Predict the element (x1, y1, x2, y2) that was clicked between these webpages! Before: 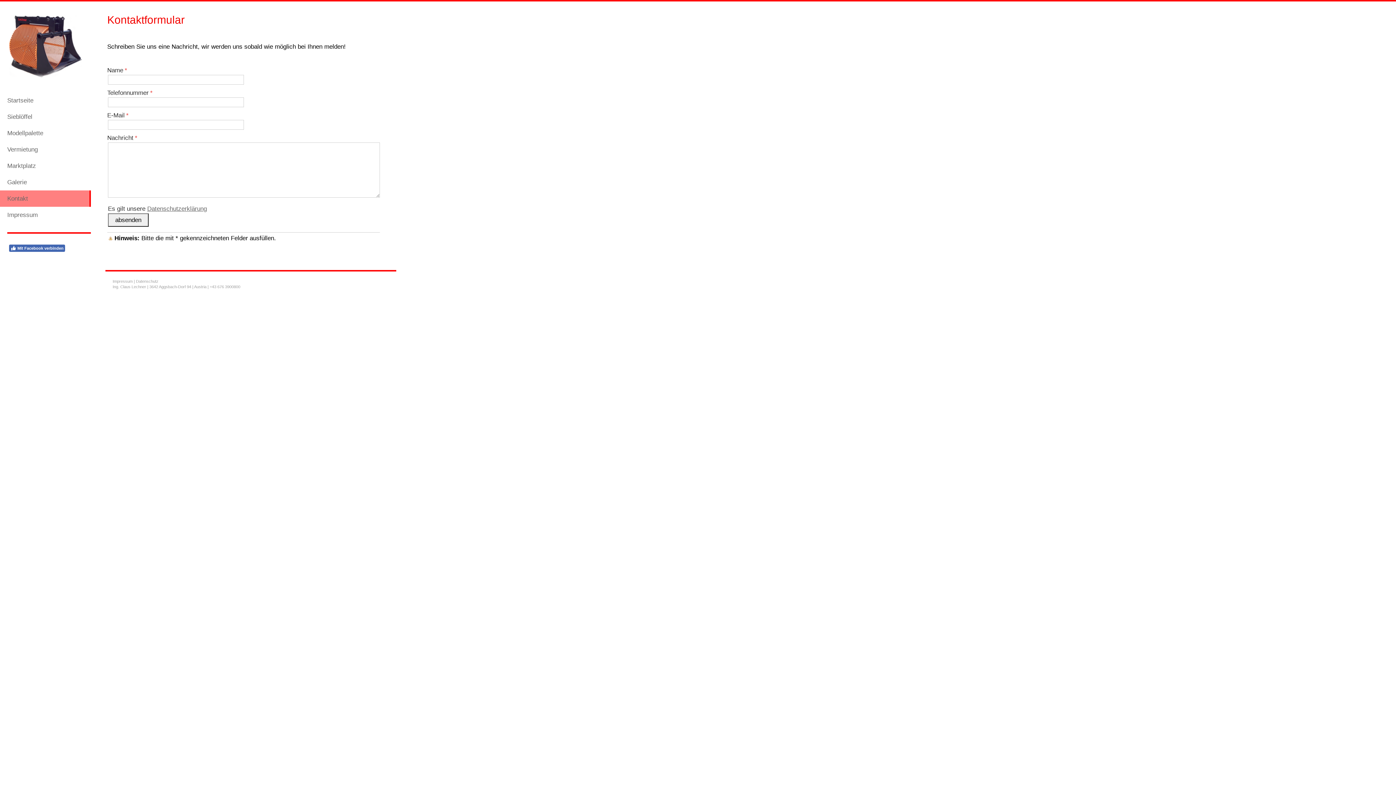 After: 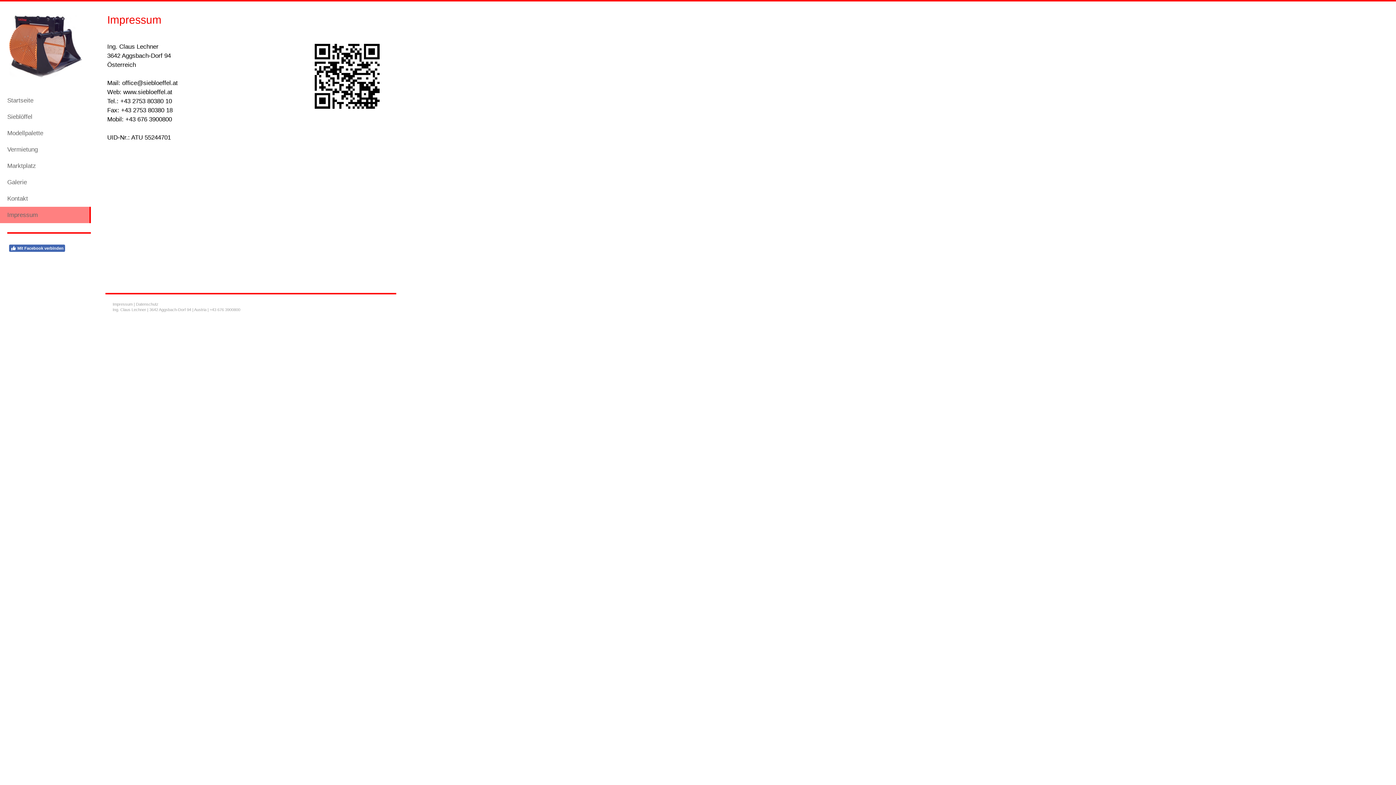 Action: bbox: (0, 206, 90, 223) label: Impressum